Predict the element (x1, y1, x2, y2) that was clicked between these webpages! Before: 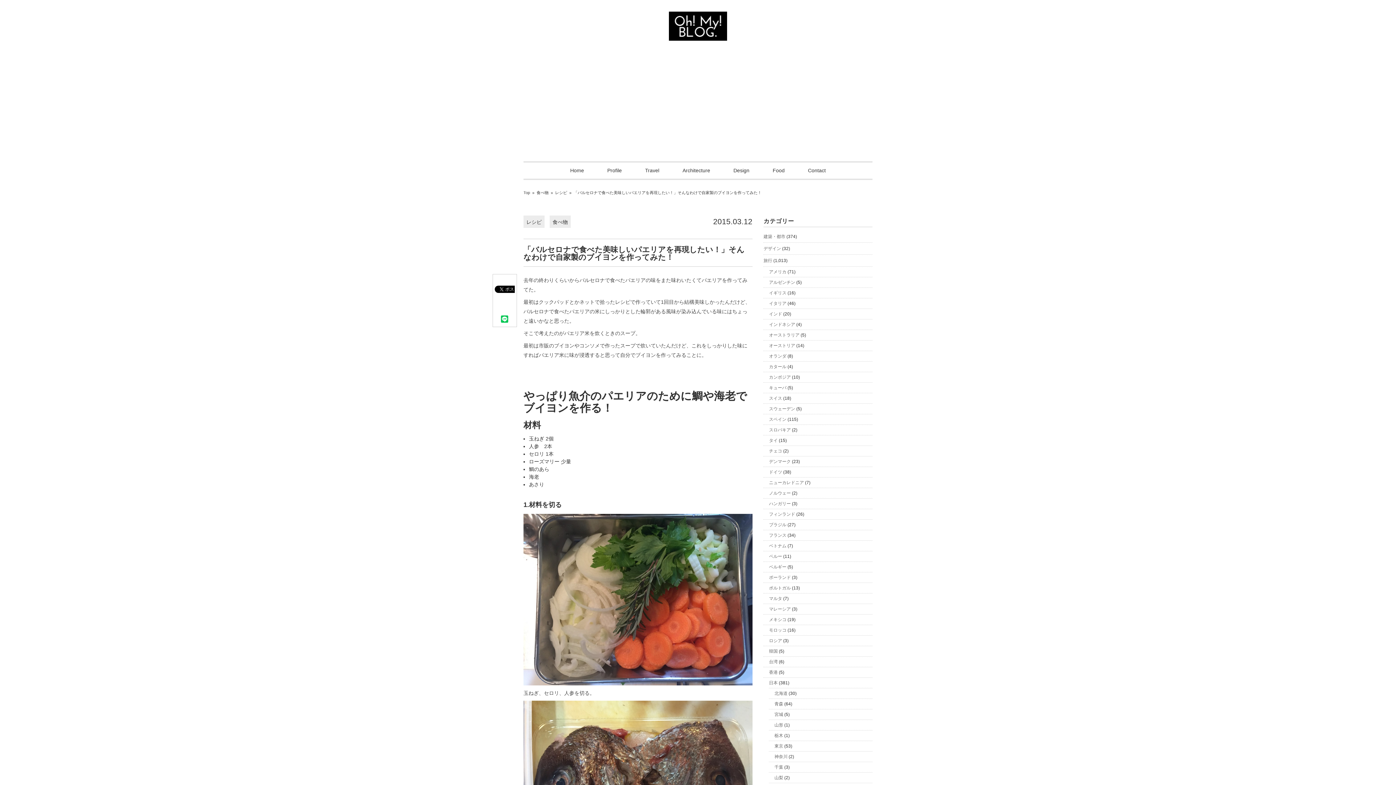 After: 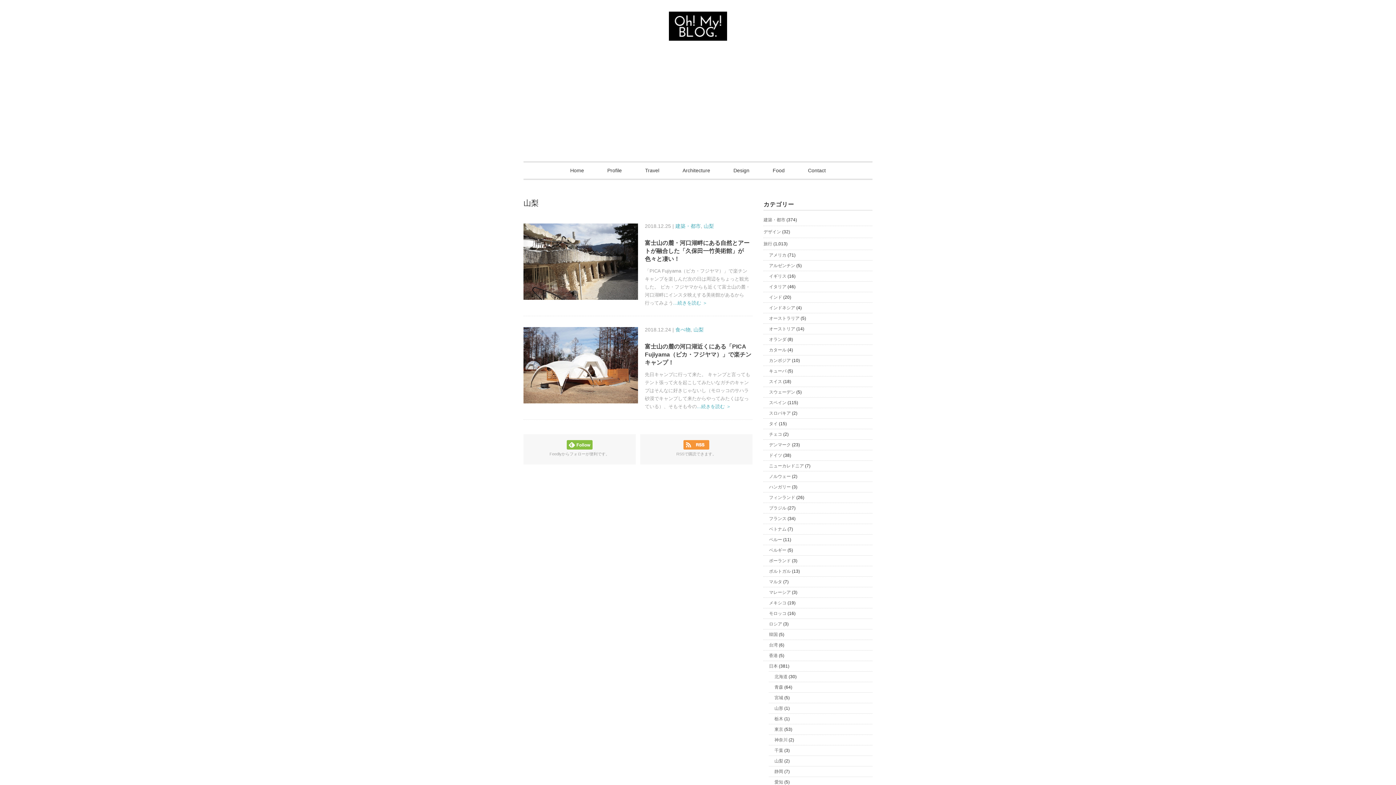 Action: bbox: (774, 775, 783, 780) label: 山梨